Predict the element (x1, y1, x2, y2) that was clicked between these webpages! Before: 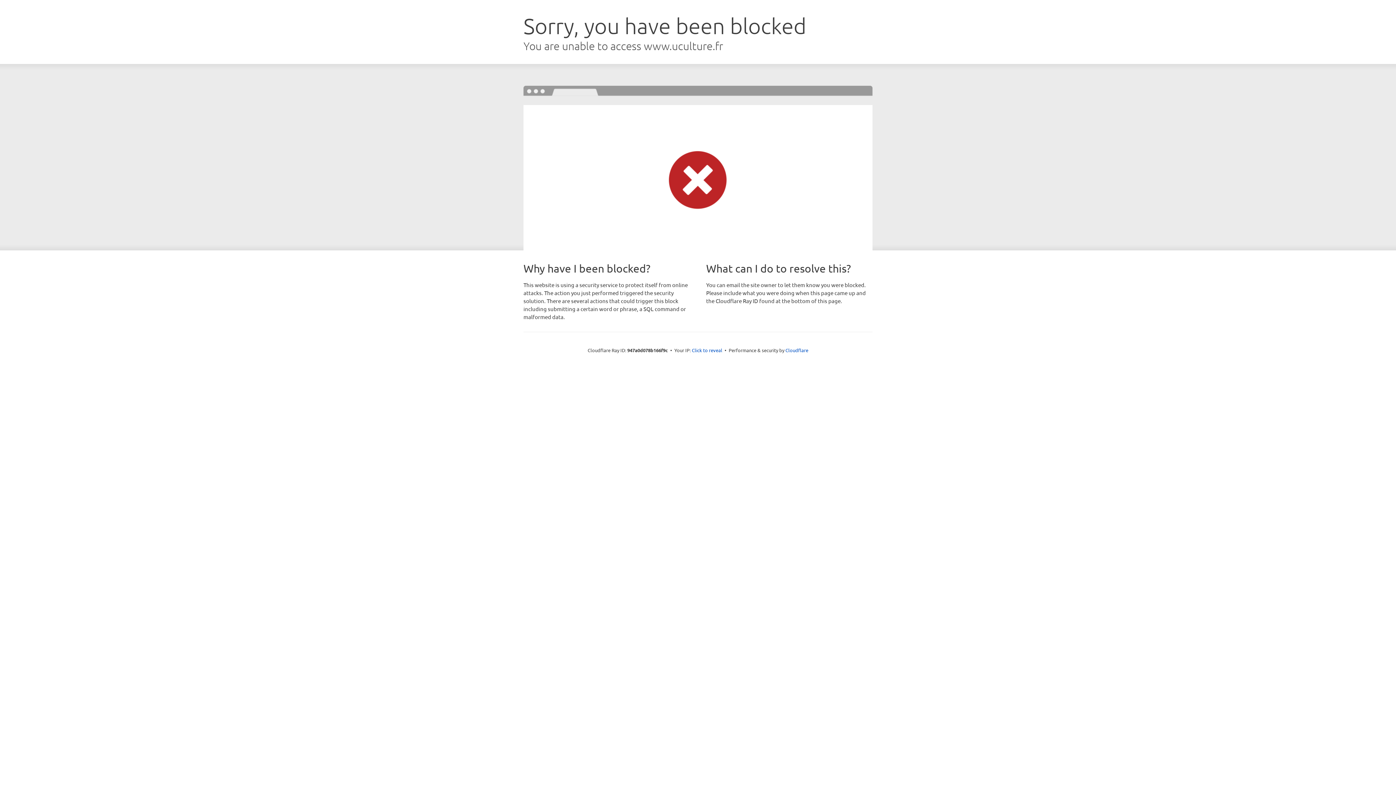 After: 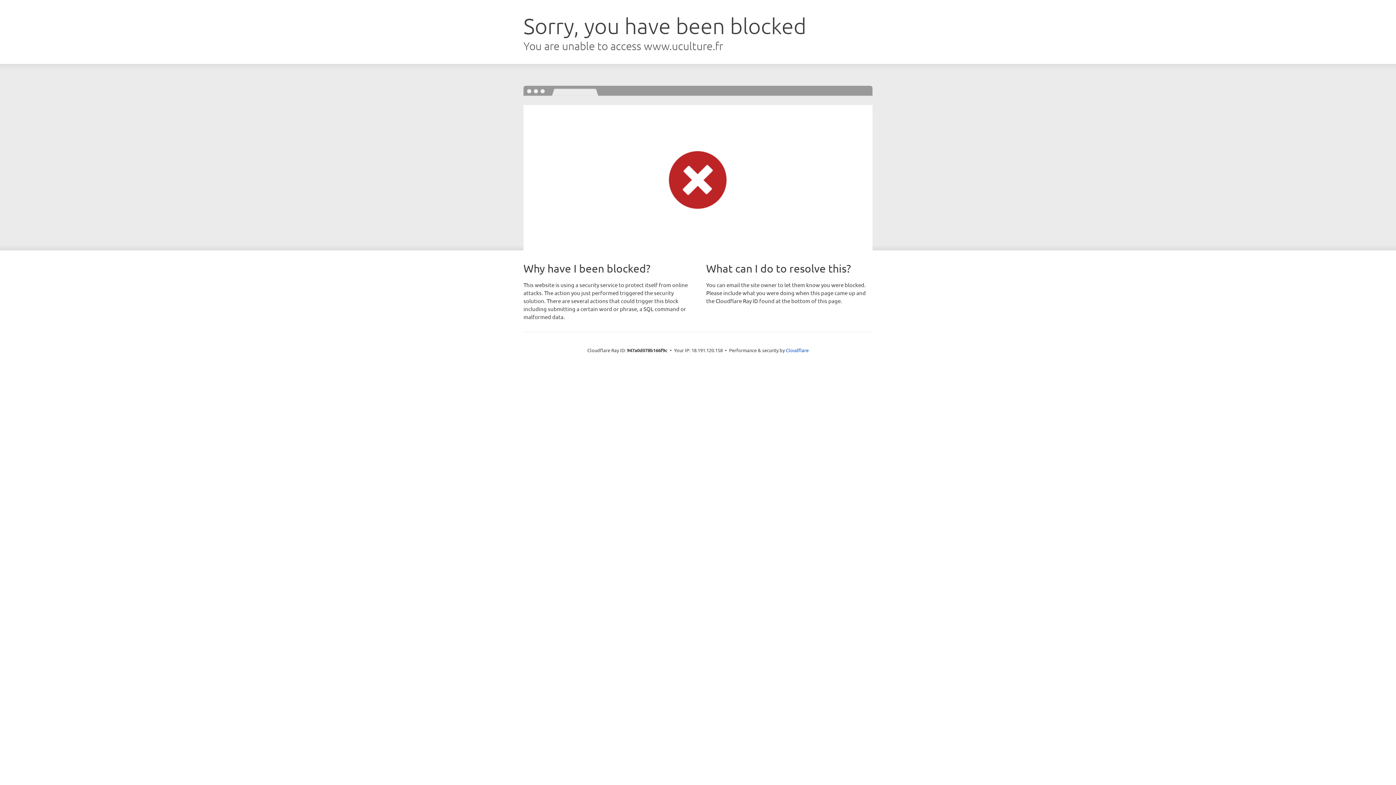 Action: label: Click to reveal bbox: (692, 346, 722, 353)